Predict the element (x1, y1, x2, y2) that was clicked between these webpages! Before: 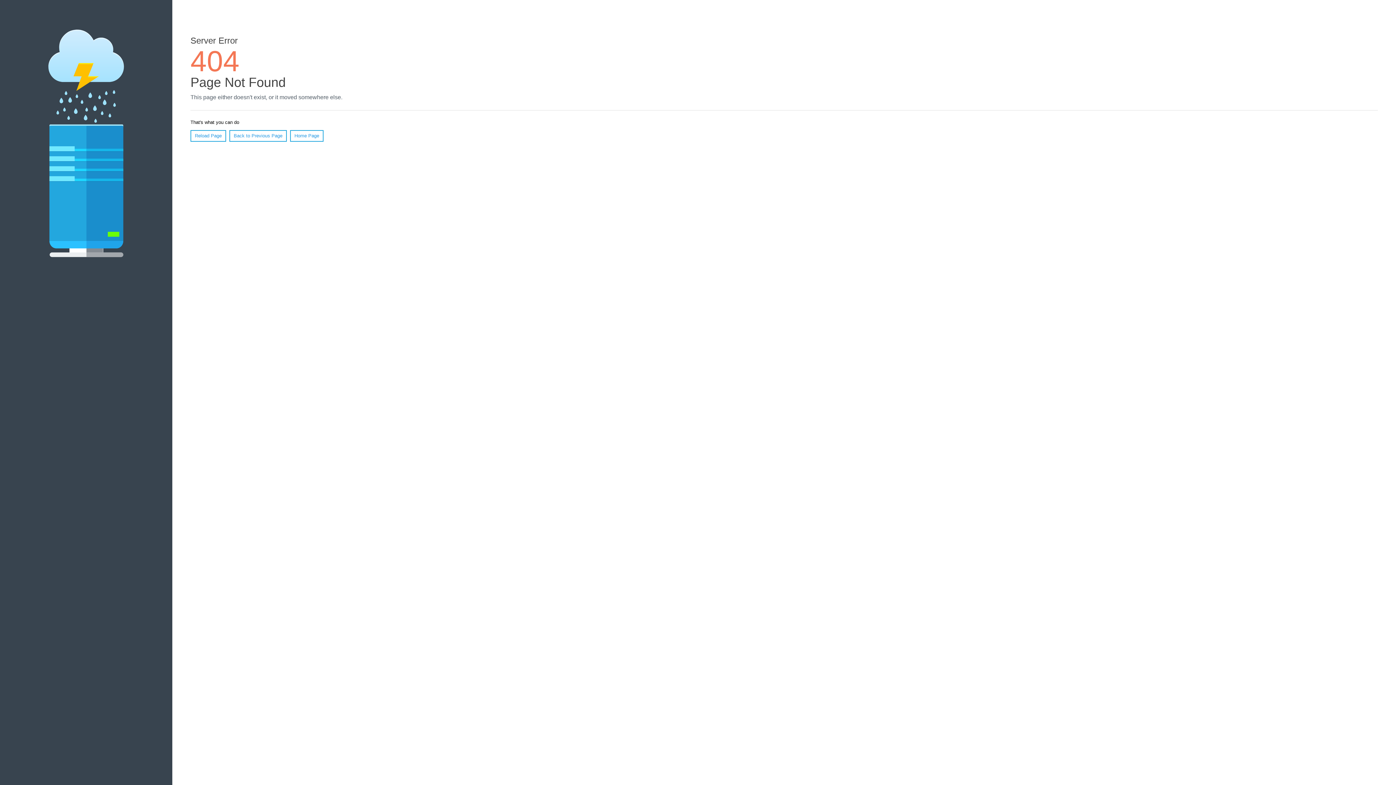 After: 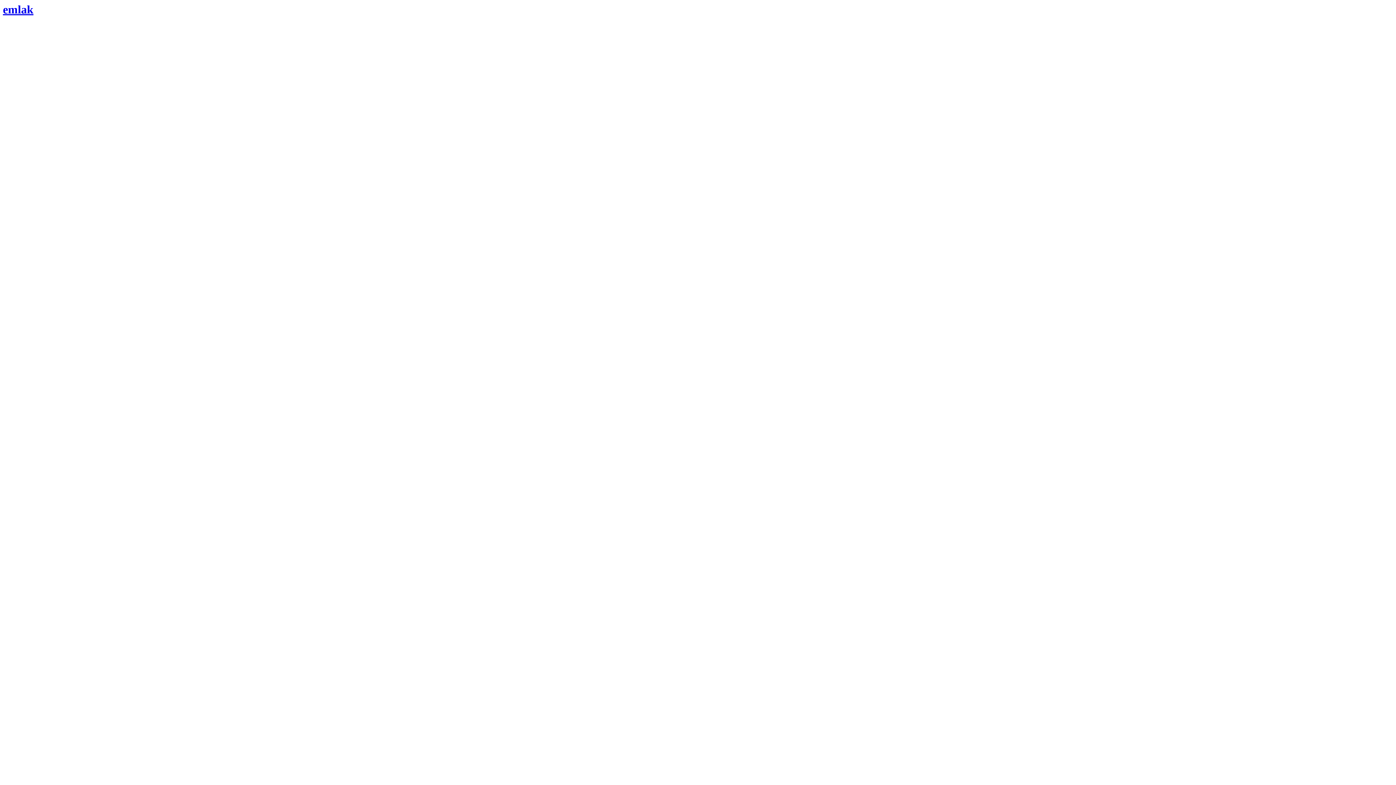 Action: label: Home Page bbox: (290, 130, 323, 141)